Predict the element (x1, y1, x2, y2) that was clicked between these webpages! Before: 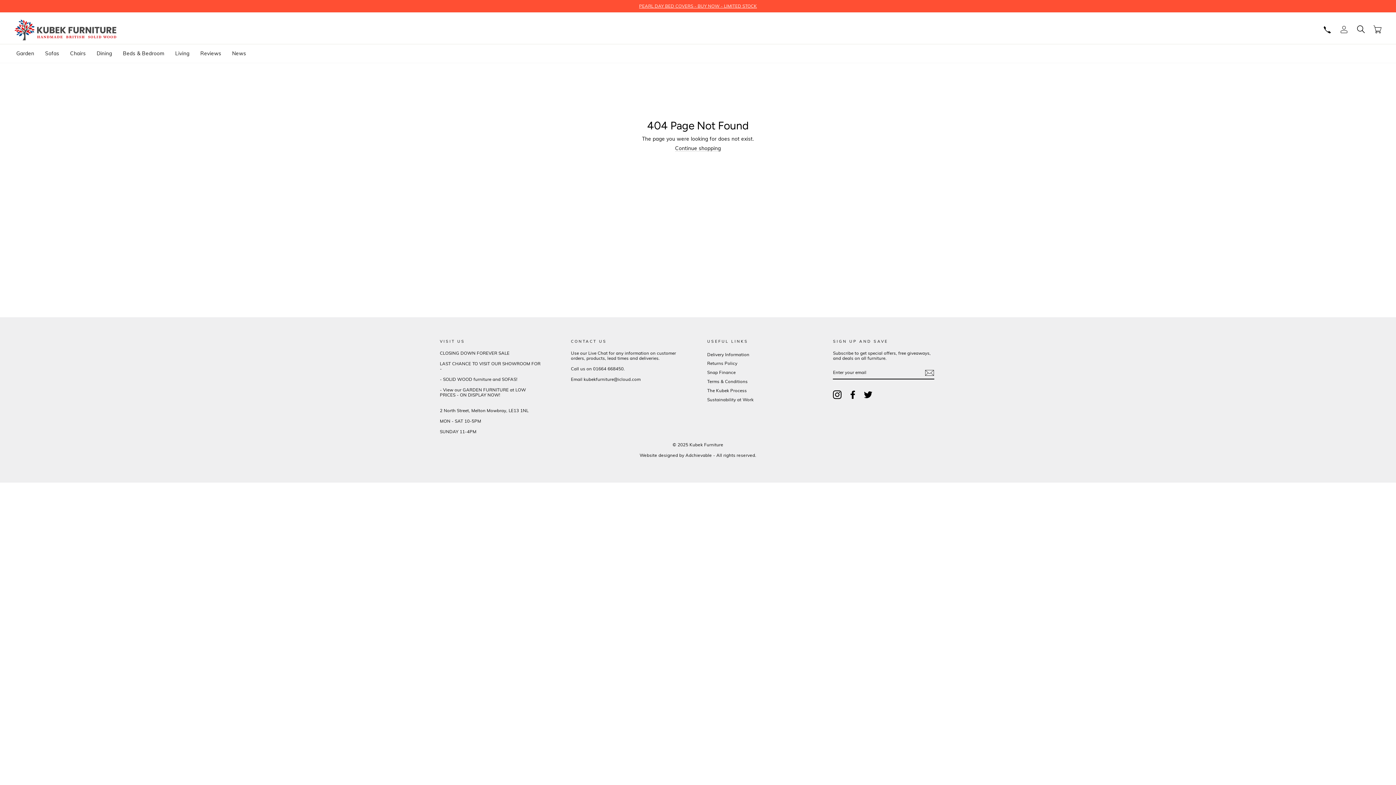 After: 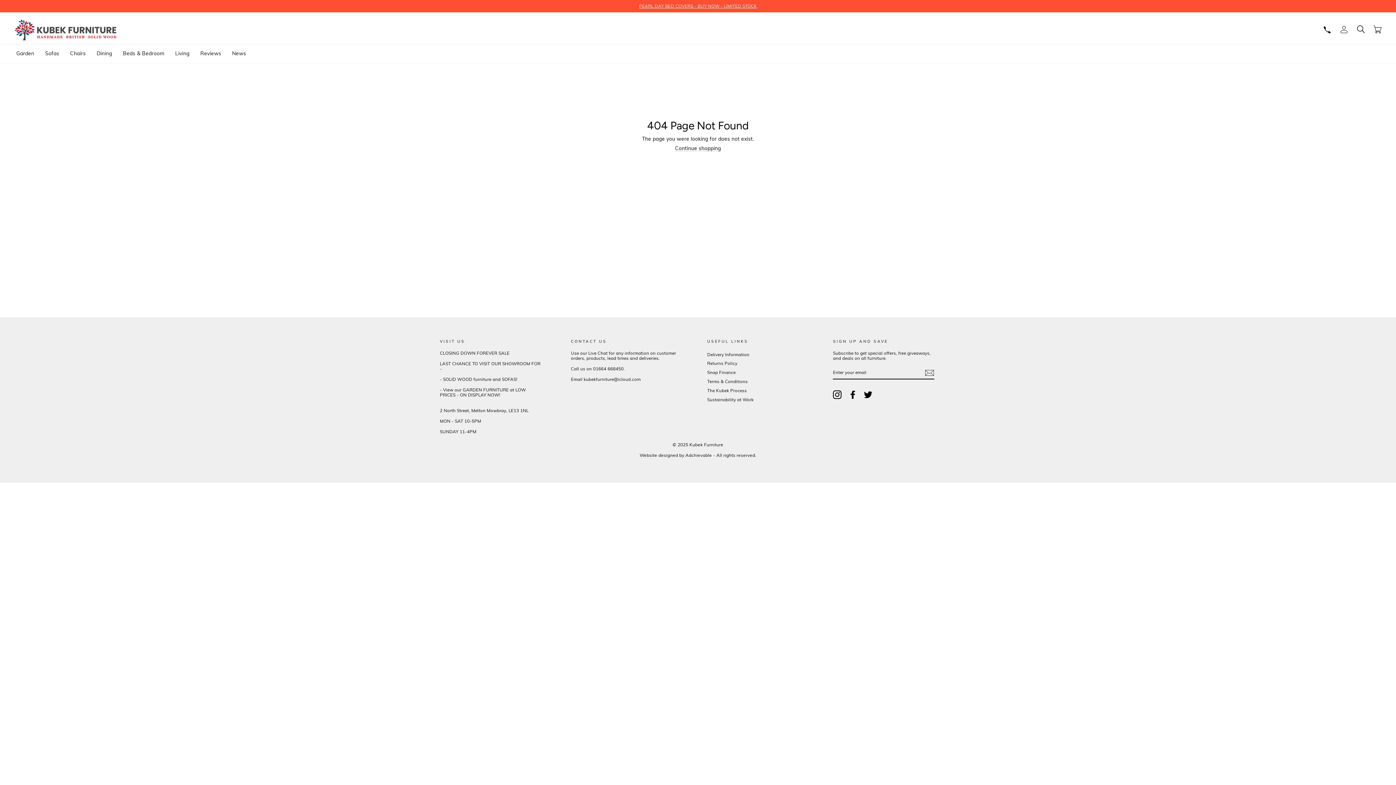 Action: bbox: (848, 390, 857, 399) label: Facebook